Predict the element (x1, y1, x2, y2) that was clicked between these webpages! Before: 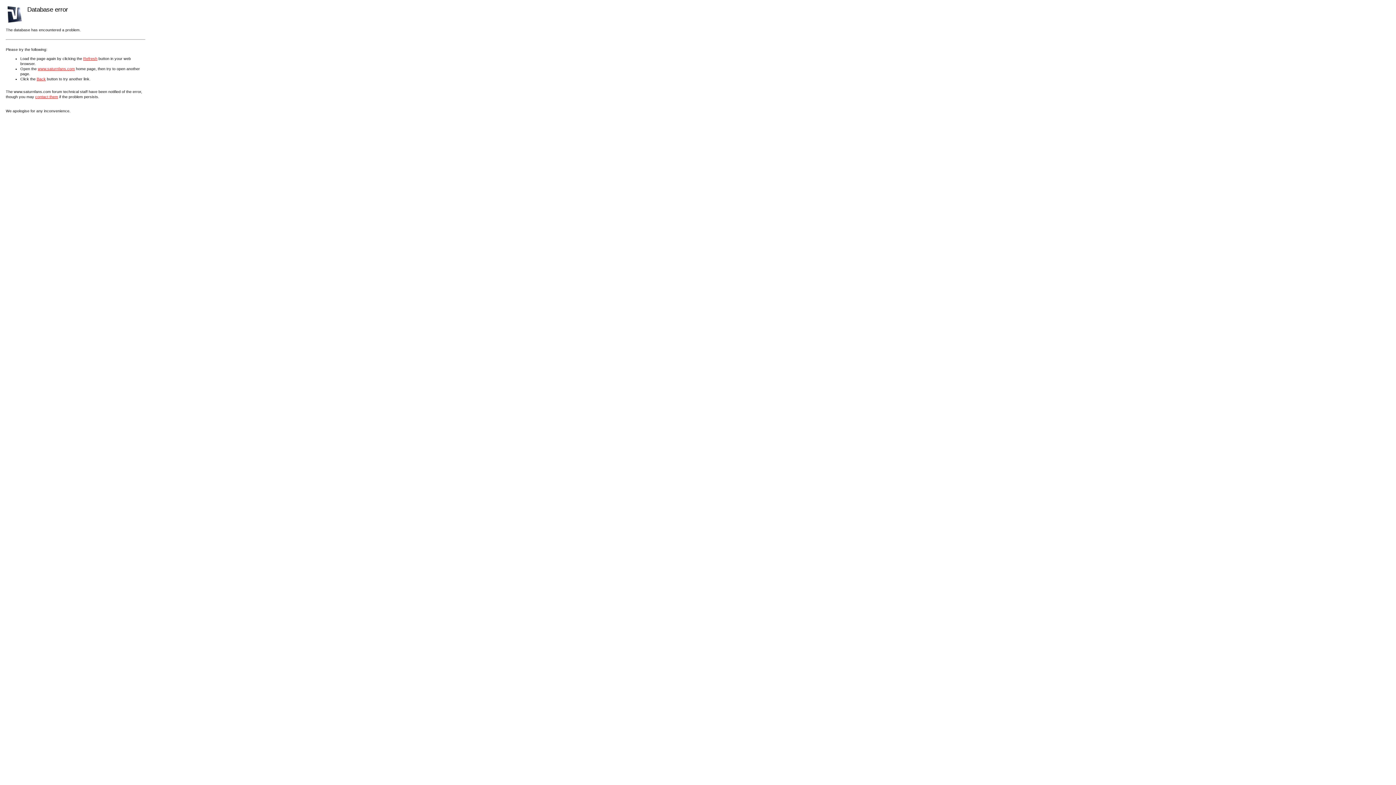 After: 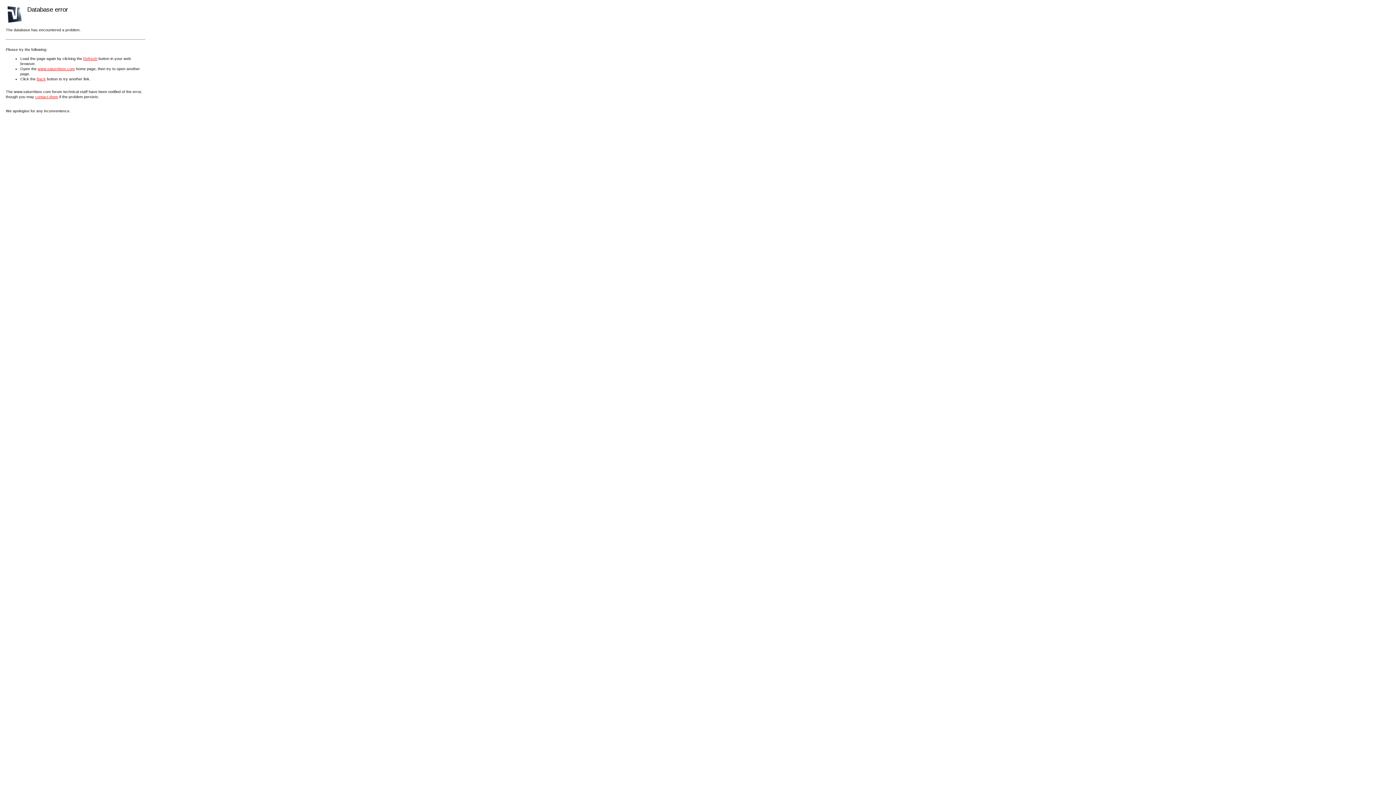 Action: label: contact them bbox: (35, 94, 58, 98)